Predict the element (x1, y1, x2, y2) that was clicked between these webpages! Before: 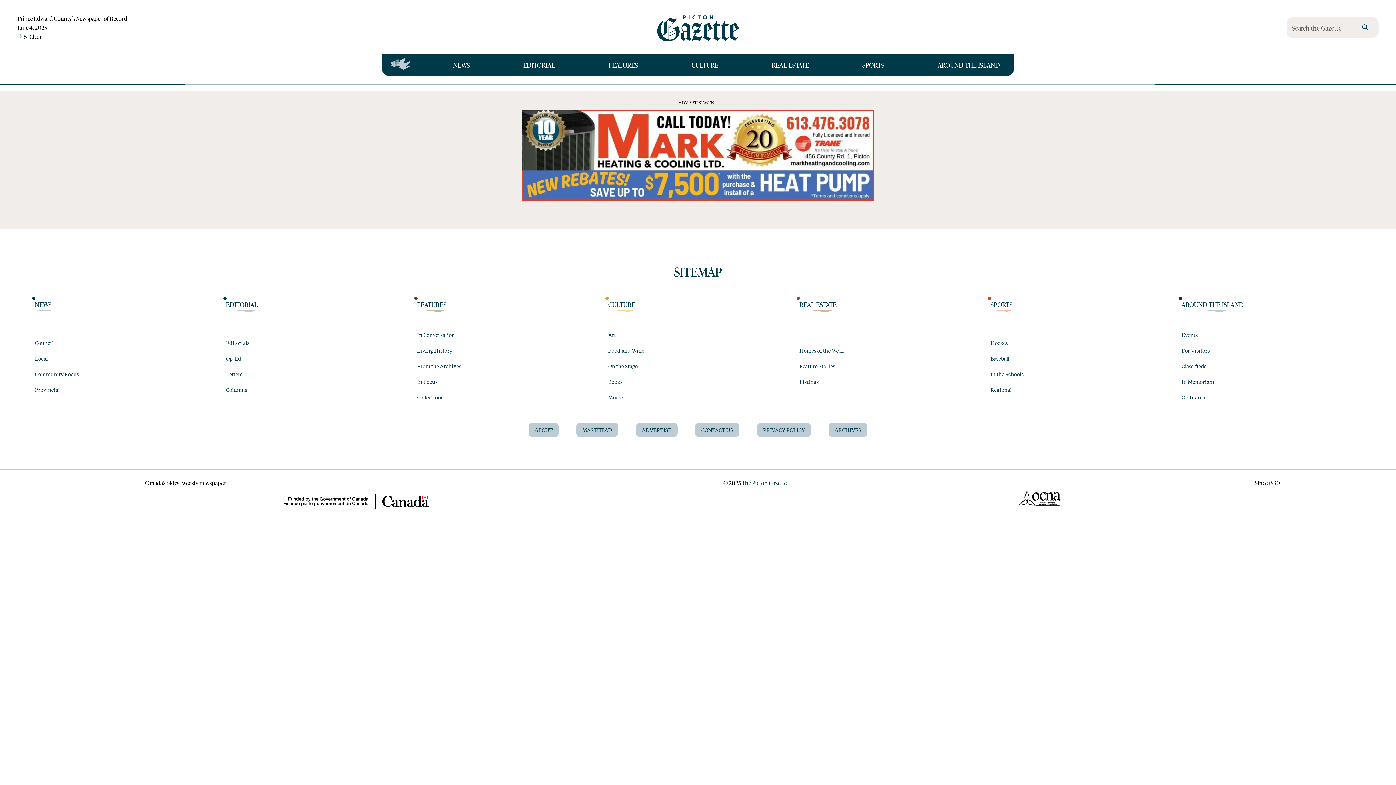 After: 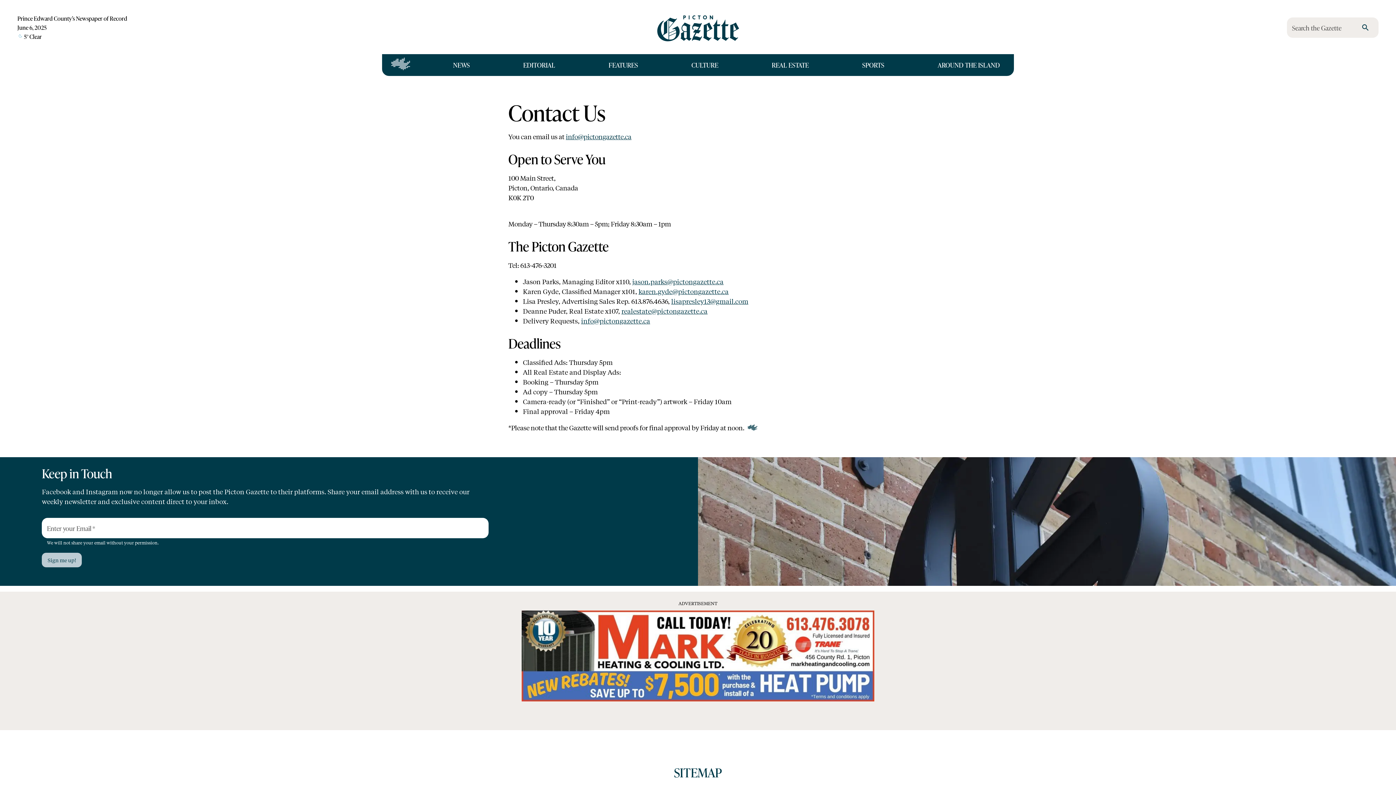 Action: bbox: (695, 422, 739, 437) label: CONTACT US